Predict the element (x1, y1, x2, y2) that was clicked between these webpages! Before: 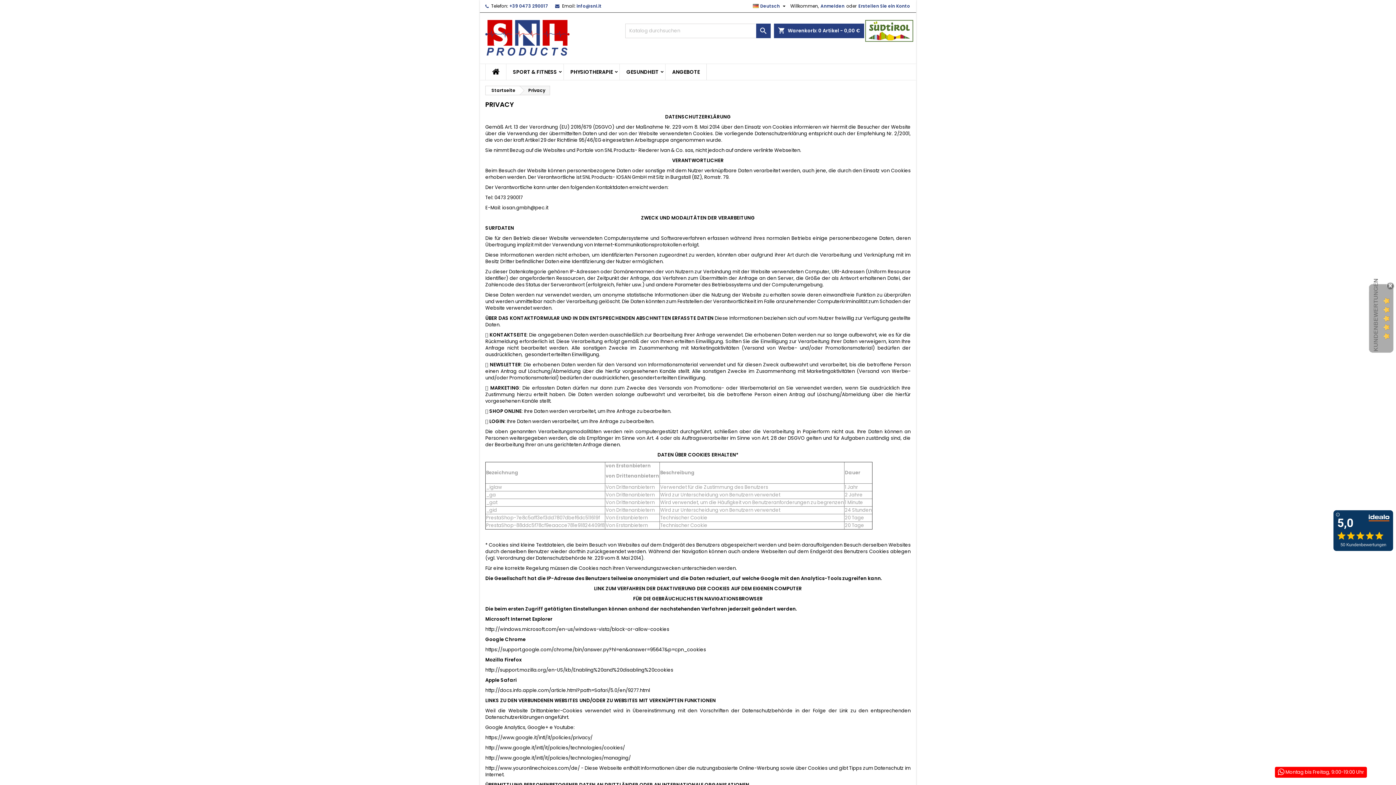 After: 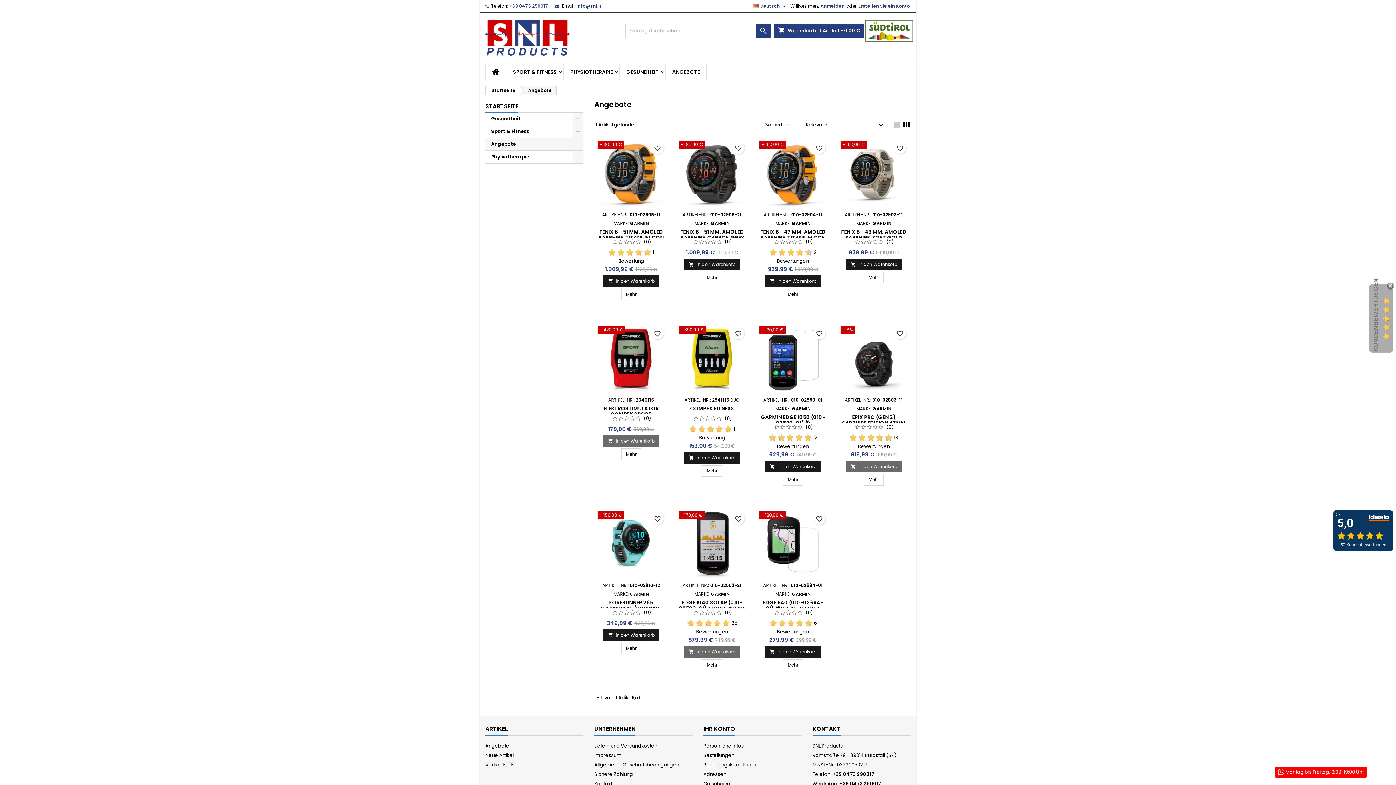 Action: label: ANGEBOTE bbox: (665, 64, 706, 80)